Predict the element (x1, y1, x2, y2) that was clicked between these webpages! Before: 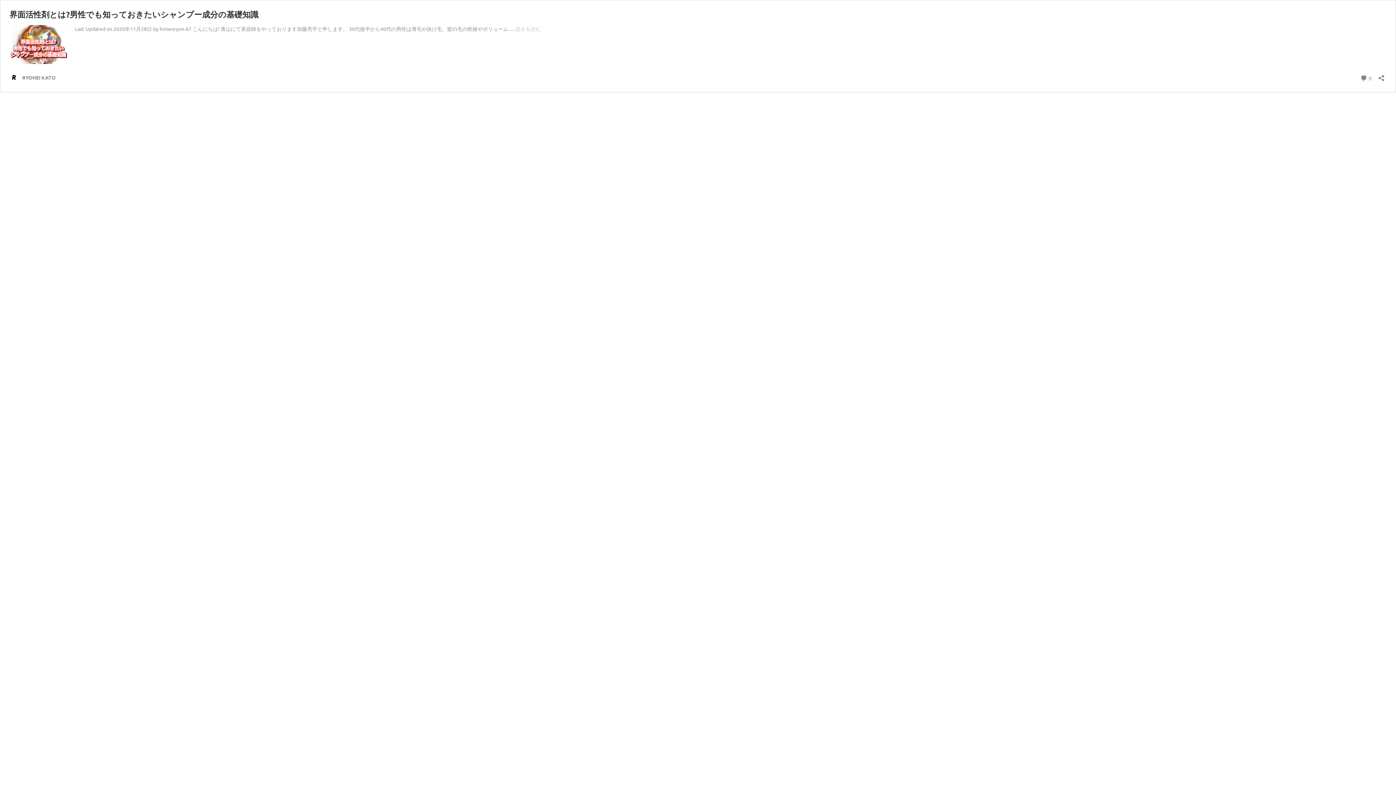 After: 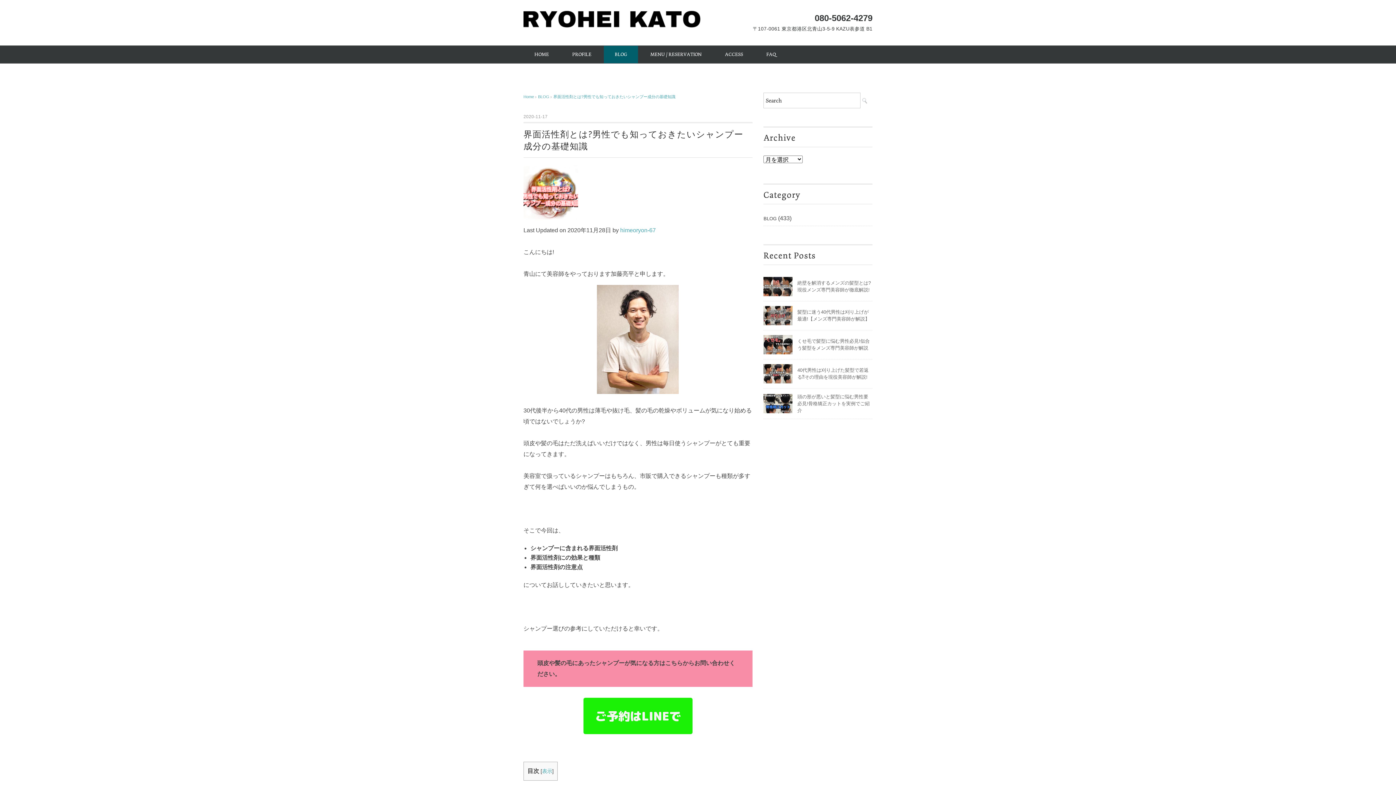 Action: bbox: (9, 58, 67, 64)